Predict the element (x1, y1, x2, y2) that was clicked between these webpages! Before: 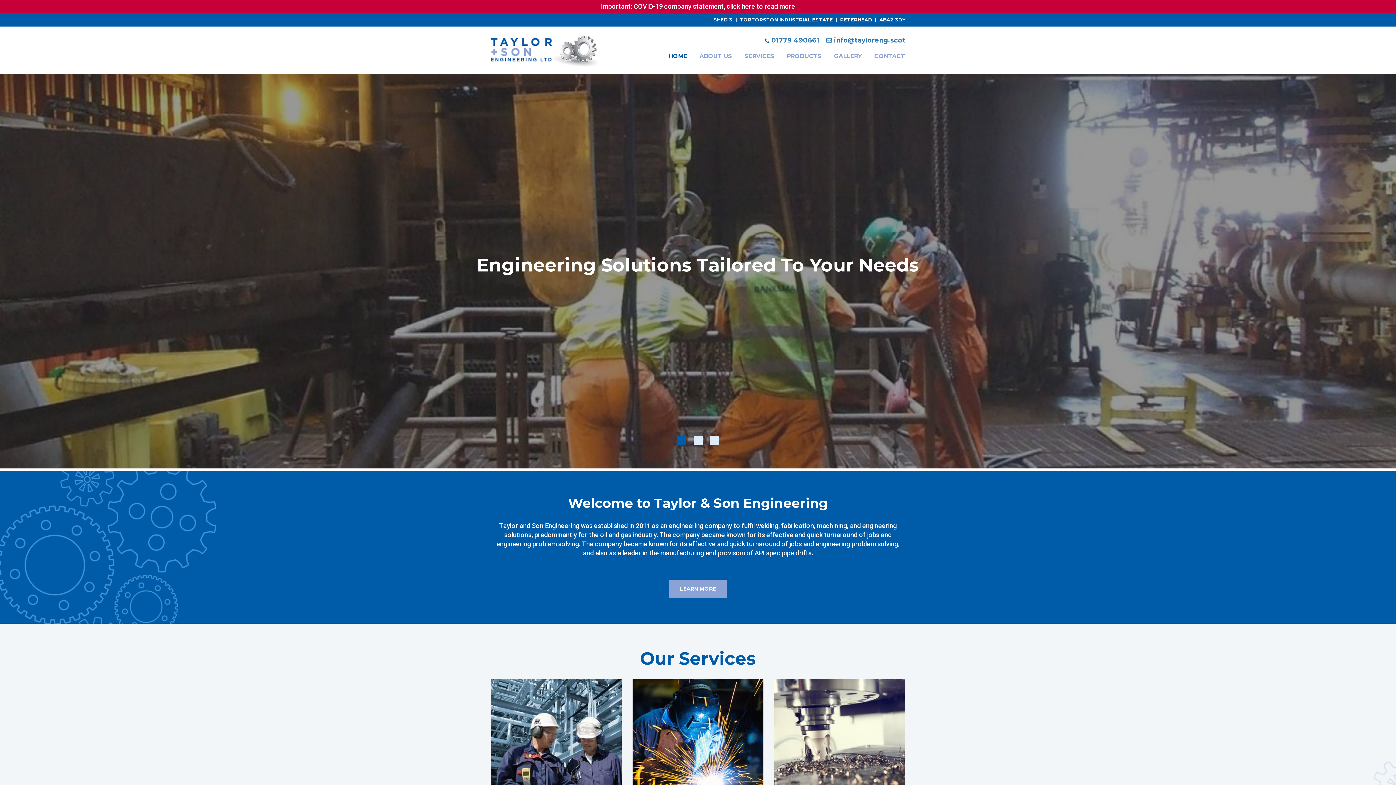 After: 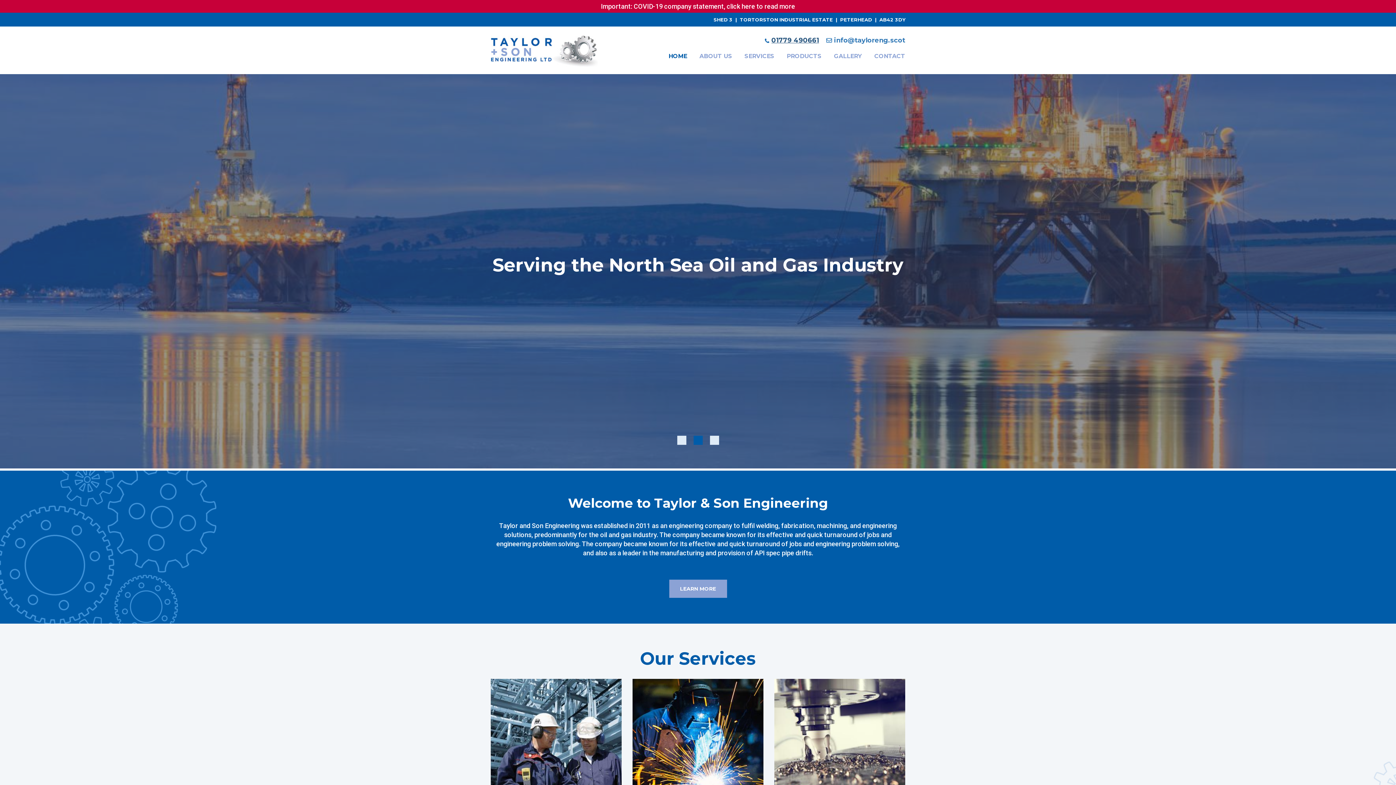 Action: label: 01779 490661 bbox: (764, 36, 819, 44)